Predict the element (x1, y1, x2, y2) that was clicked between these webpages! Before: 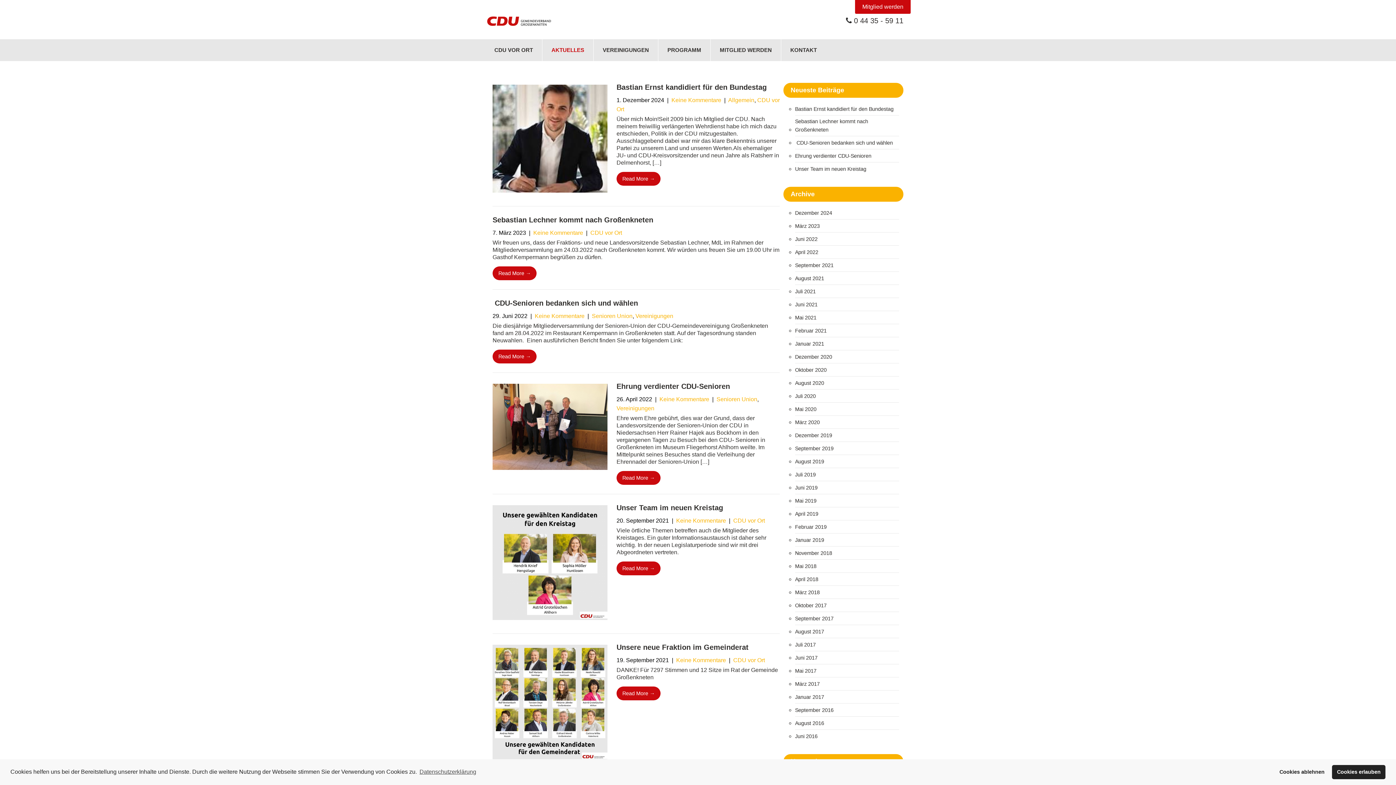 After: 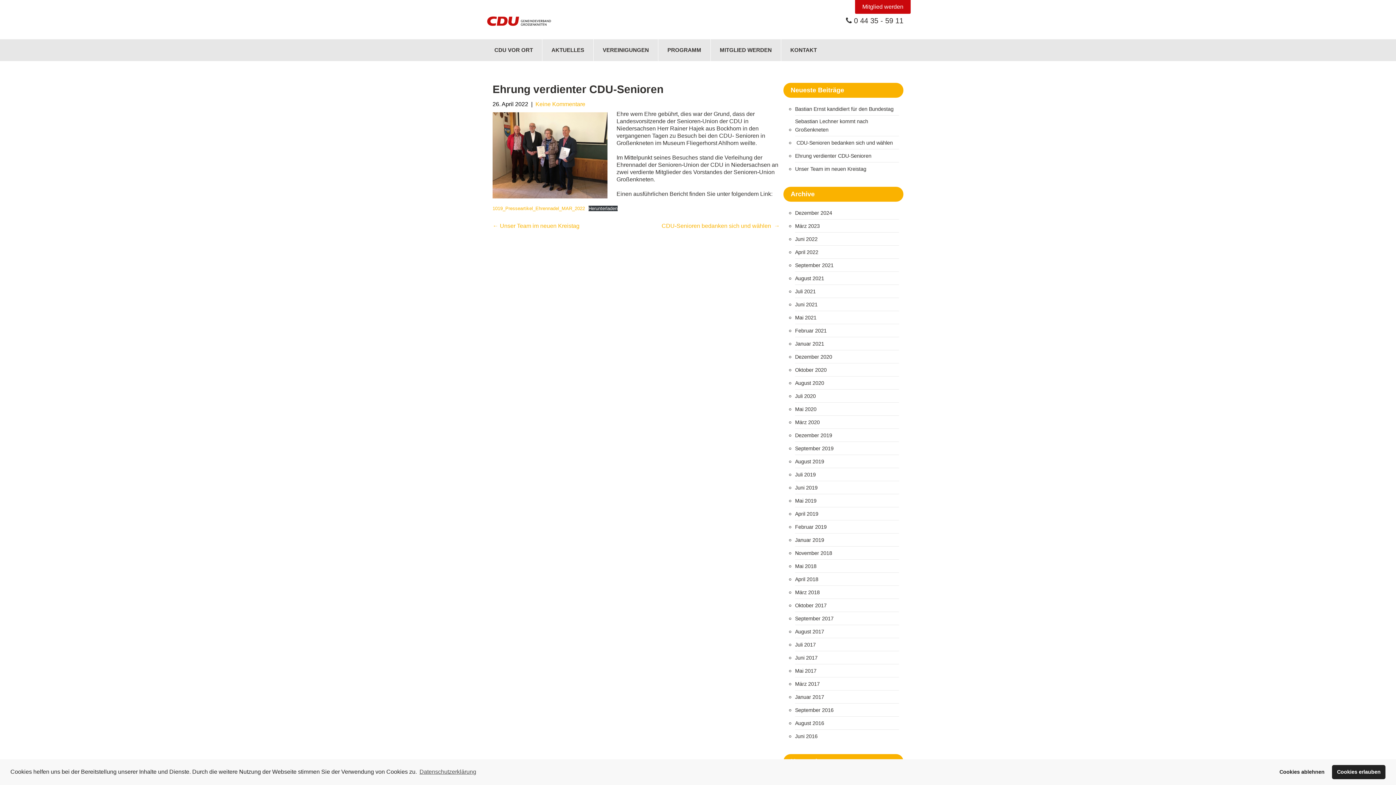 Action: label: Read More → bbox: (616, 471, 660, 485)